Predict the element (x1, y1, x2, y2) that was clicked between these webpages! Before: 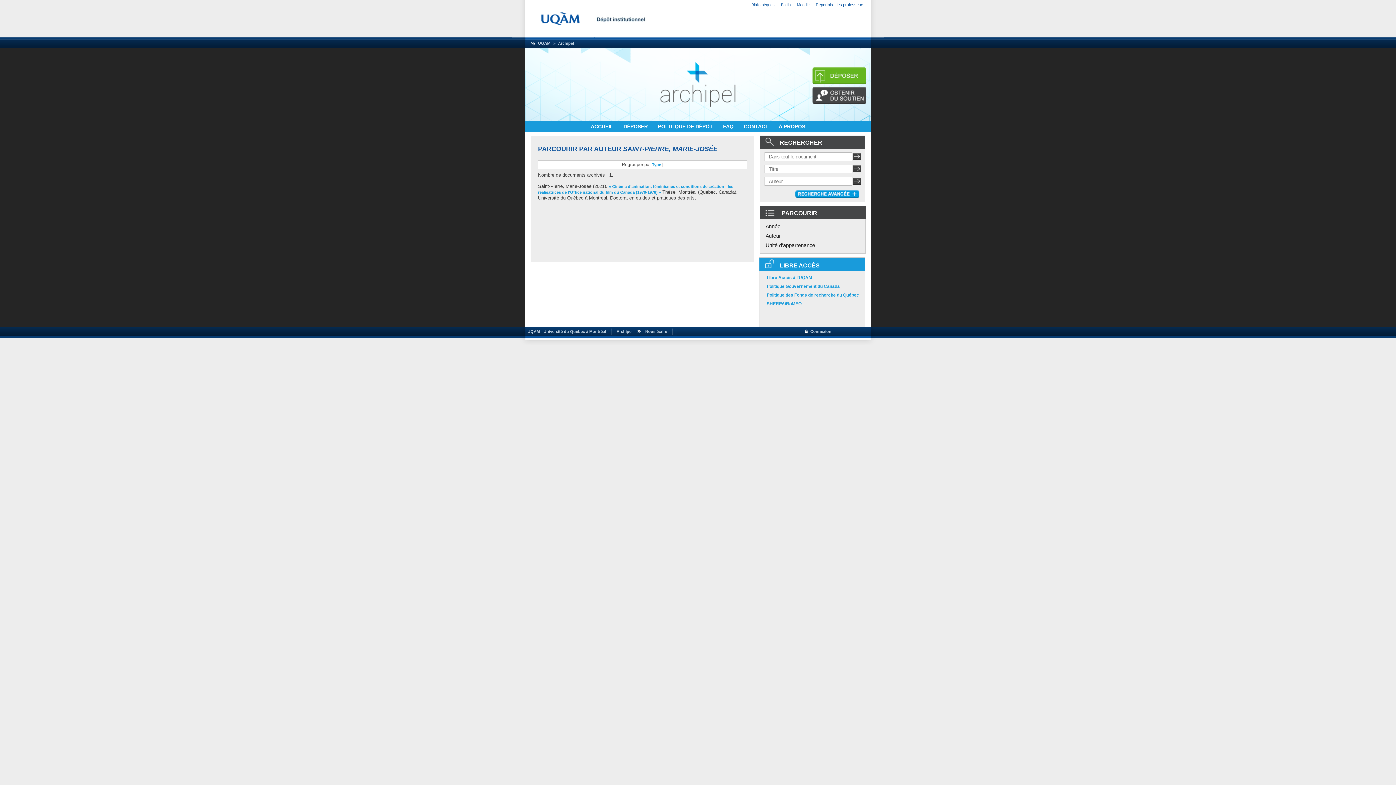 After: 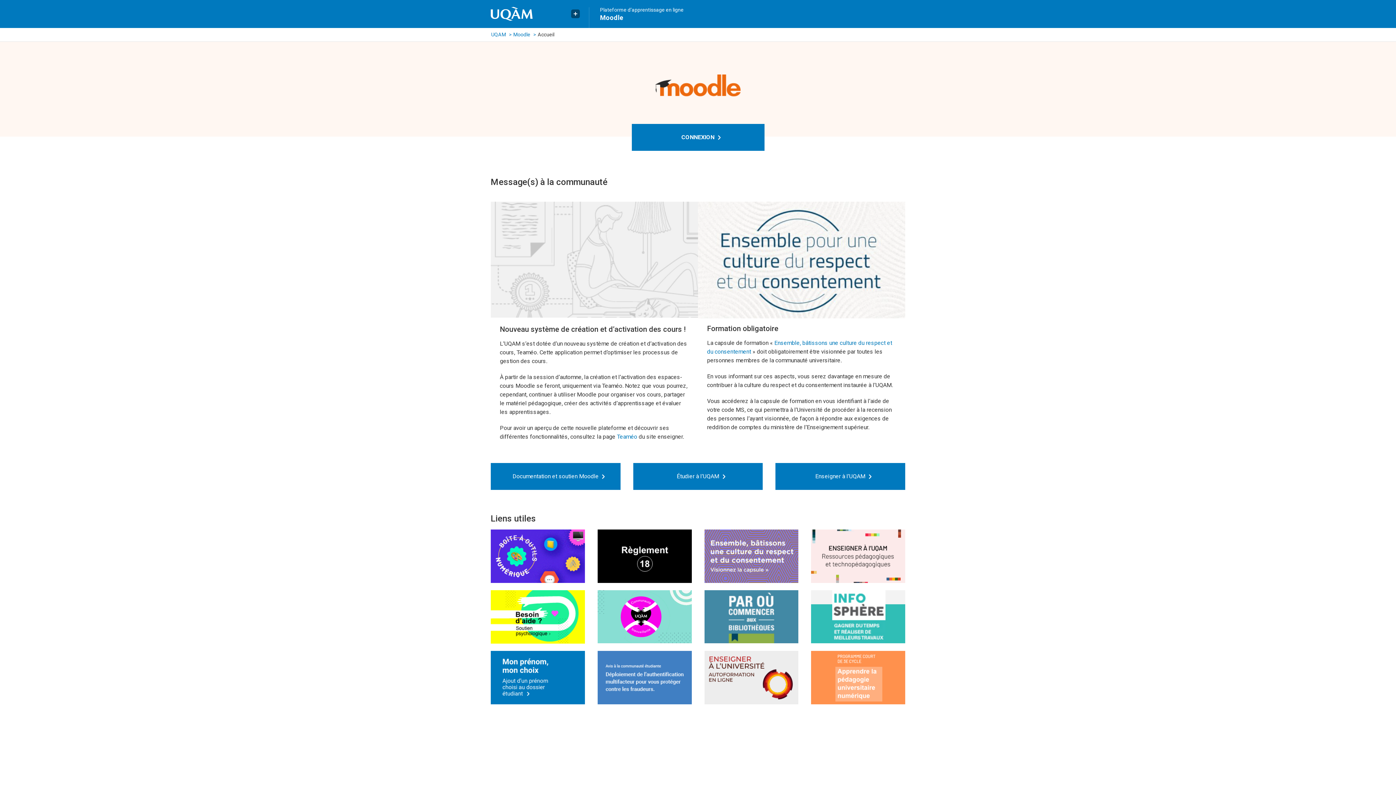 Action: label: Moodle bbox: (797, 2, 809, 6)